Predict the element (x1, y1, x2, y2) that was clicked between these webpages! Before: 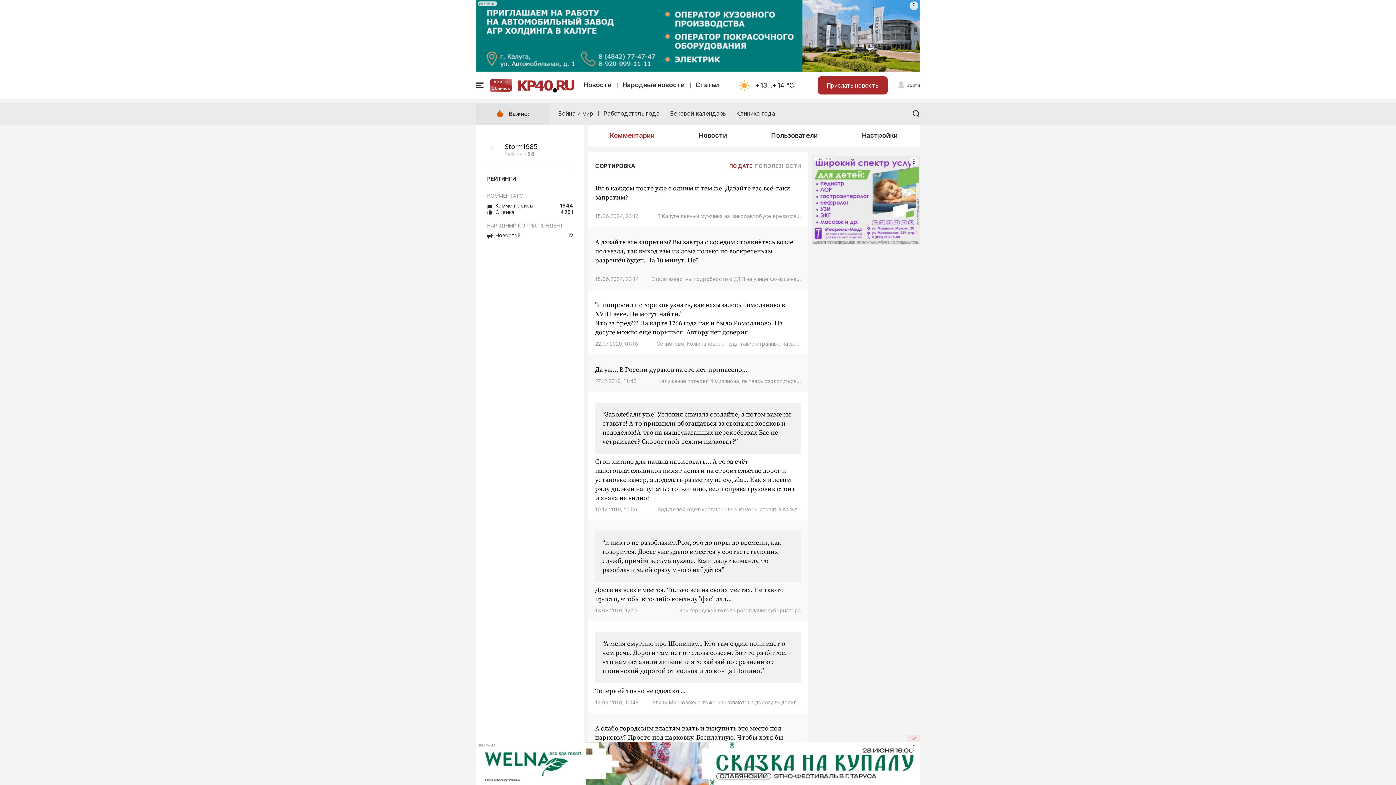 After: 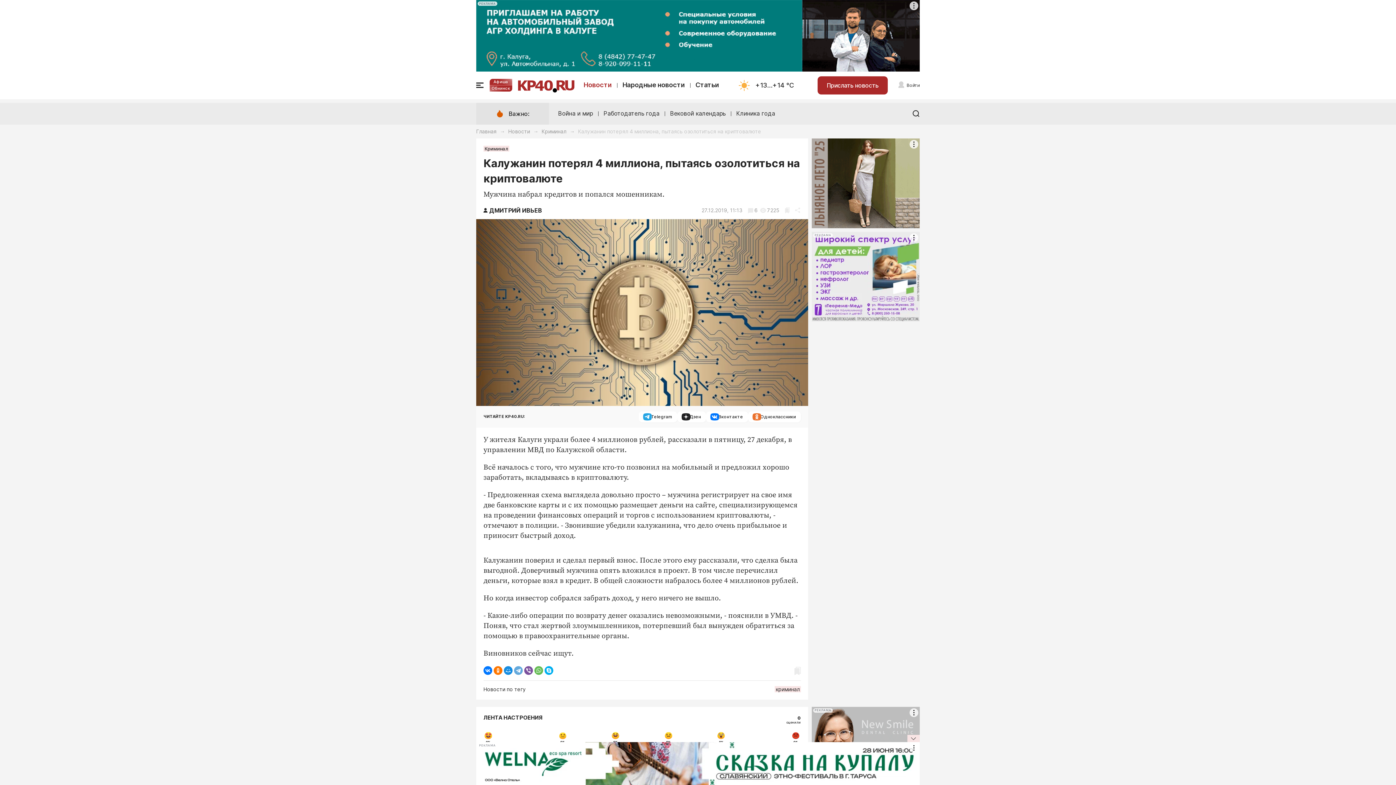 Action: bbox: (658, 378, 801, 384) label: Калужанин потерял 4 миллиона, пытаясь озолотиться...